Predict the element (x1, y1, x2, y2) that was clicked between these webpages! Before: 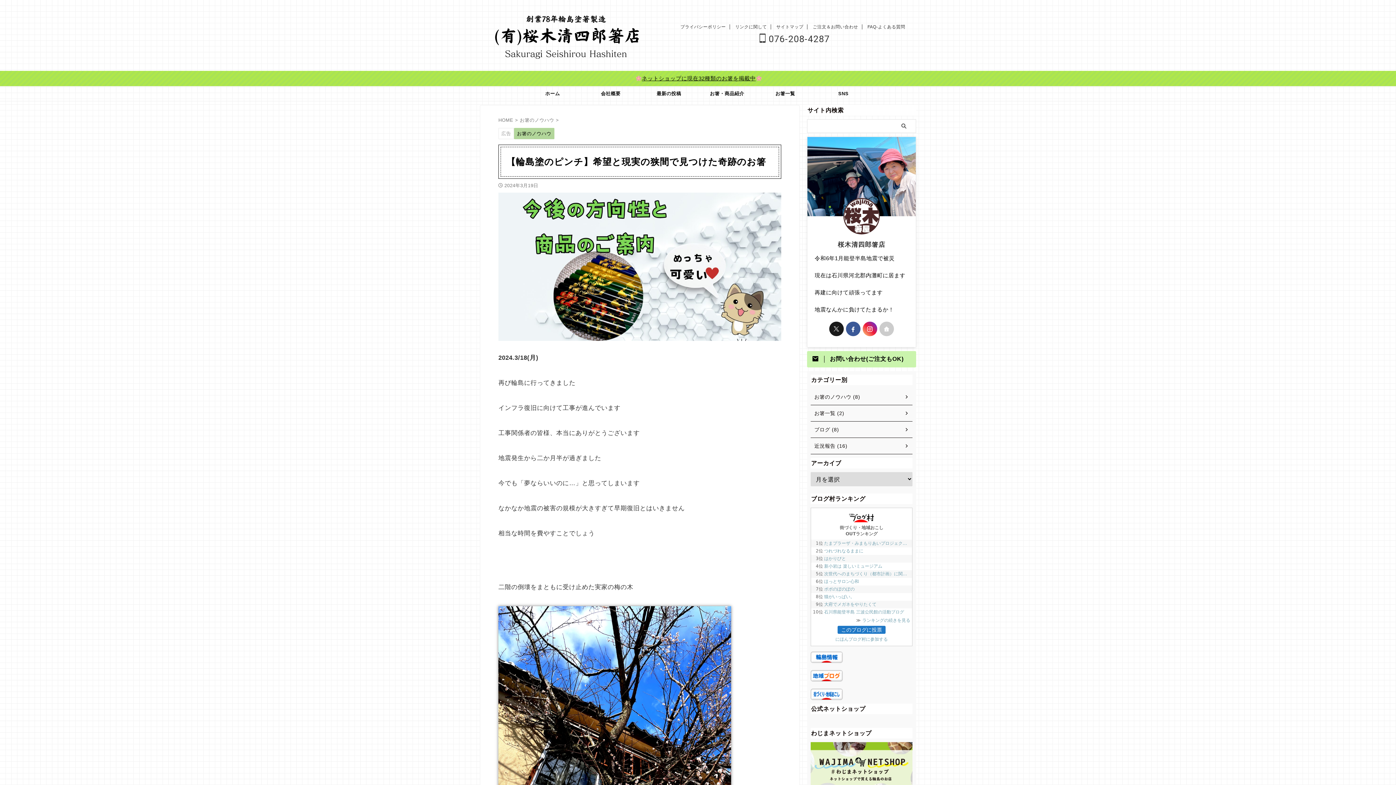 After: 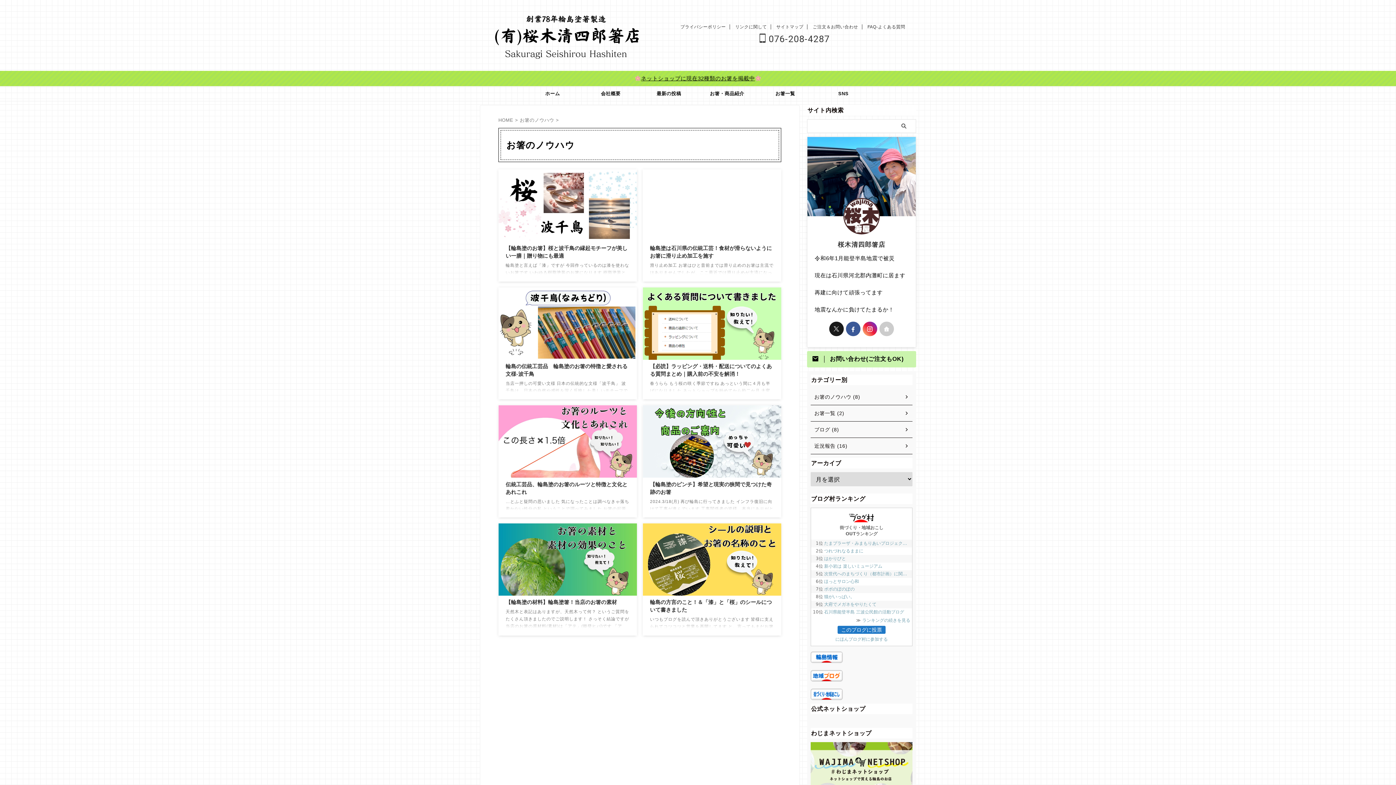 Action: bbox: (519, 117, 555, 122) label: お箸のノウハウ 